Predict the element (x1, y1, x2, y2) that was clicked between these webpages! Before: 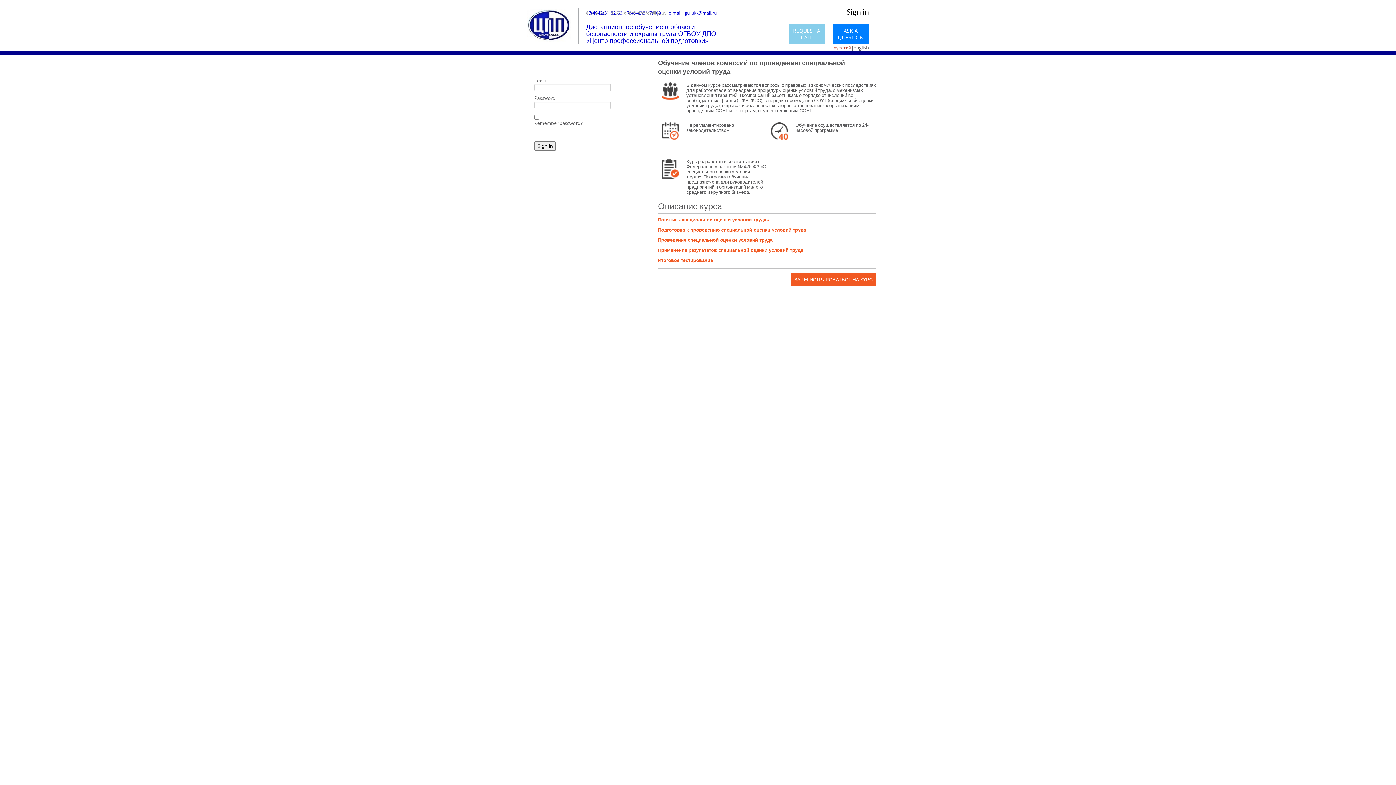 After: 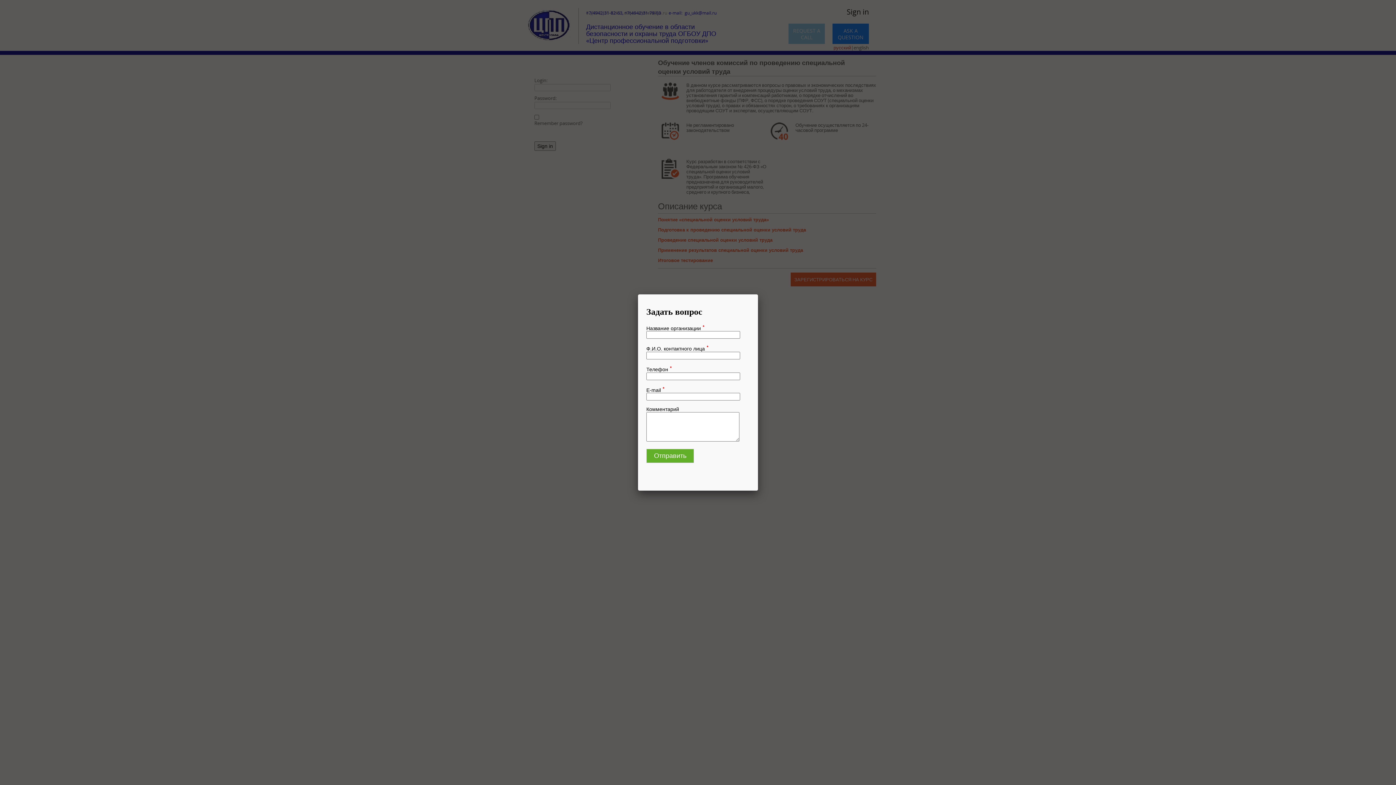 Action: label: ASK A QUESTION bbox: (832, 23, 869, 44)